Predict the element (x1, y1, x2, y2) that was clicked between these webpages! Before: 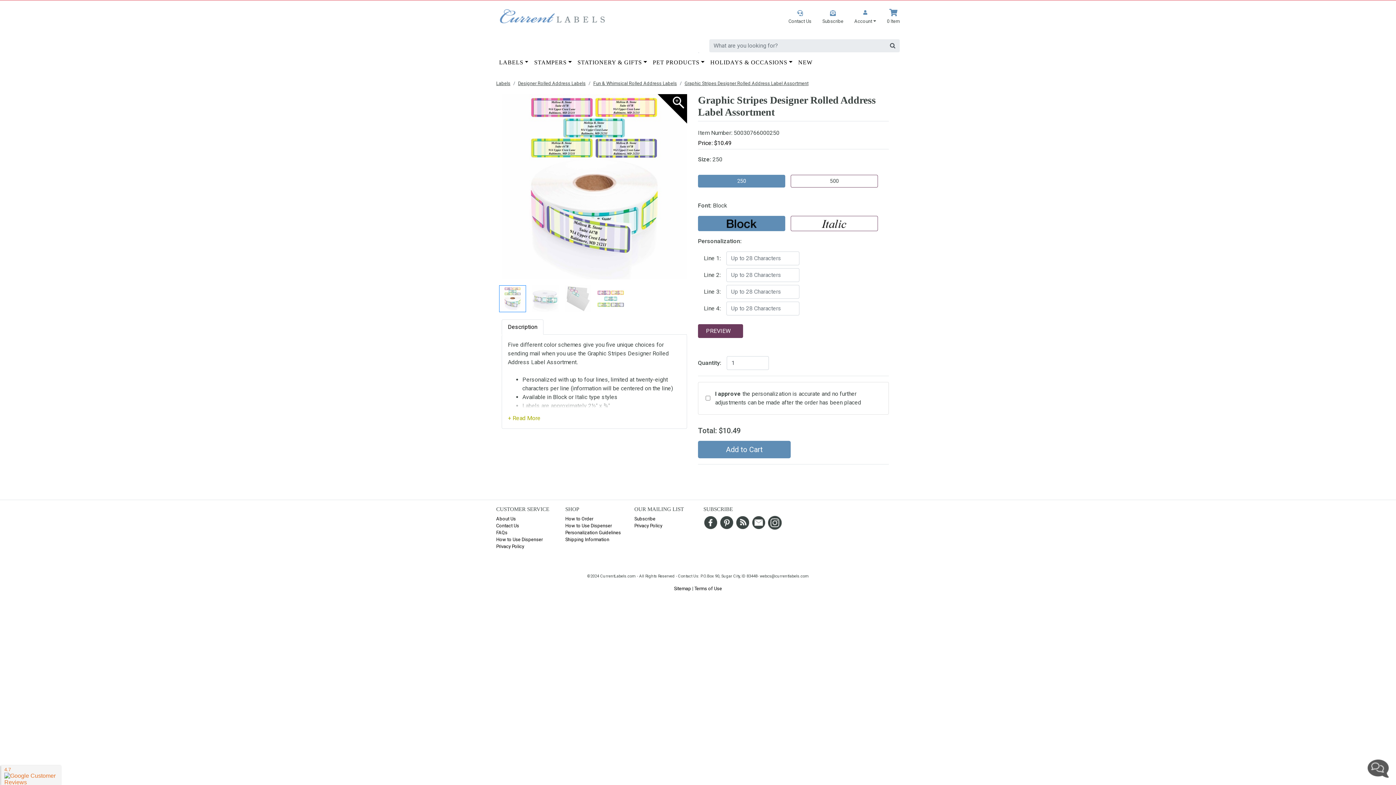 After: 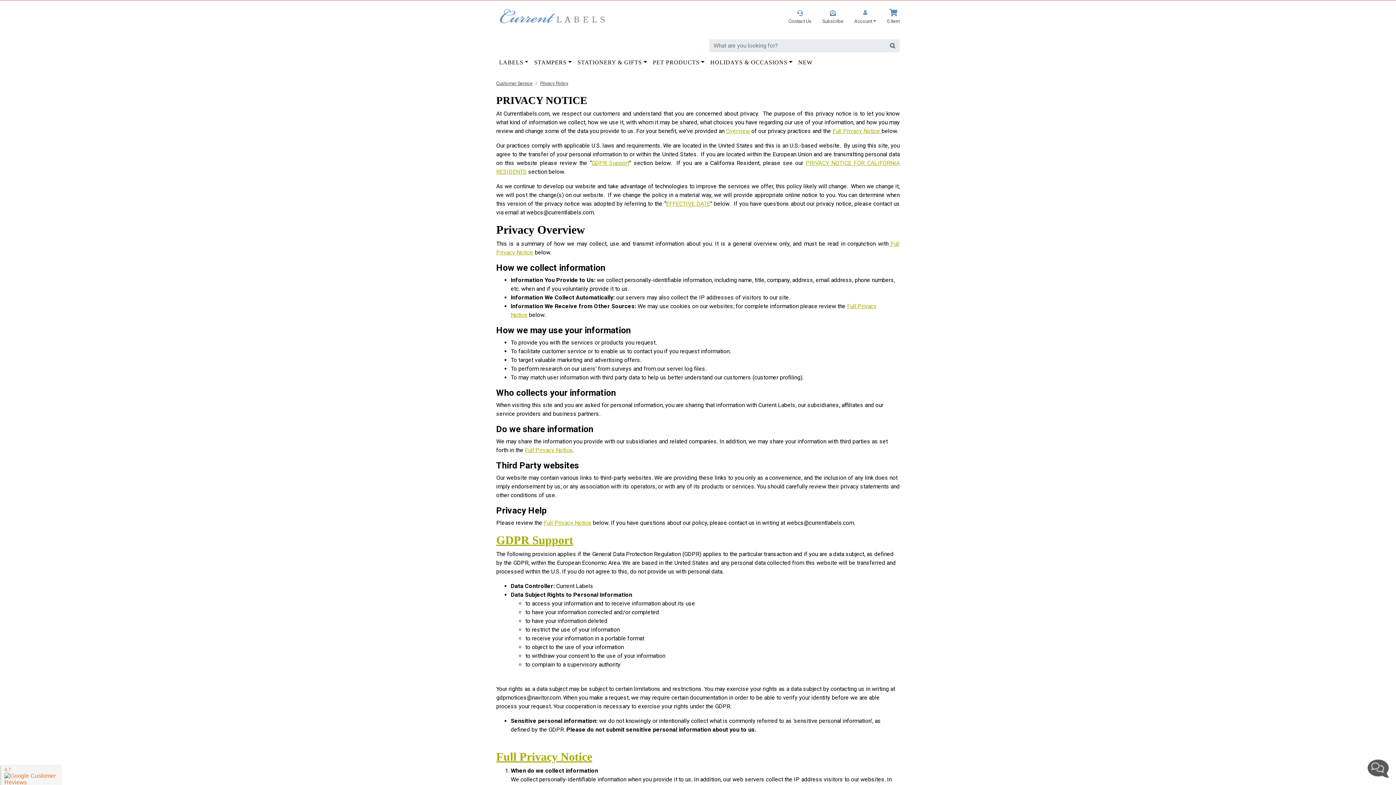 Action: label: Privacy Policy bbox: (634, 523, 662, 528)